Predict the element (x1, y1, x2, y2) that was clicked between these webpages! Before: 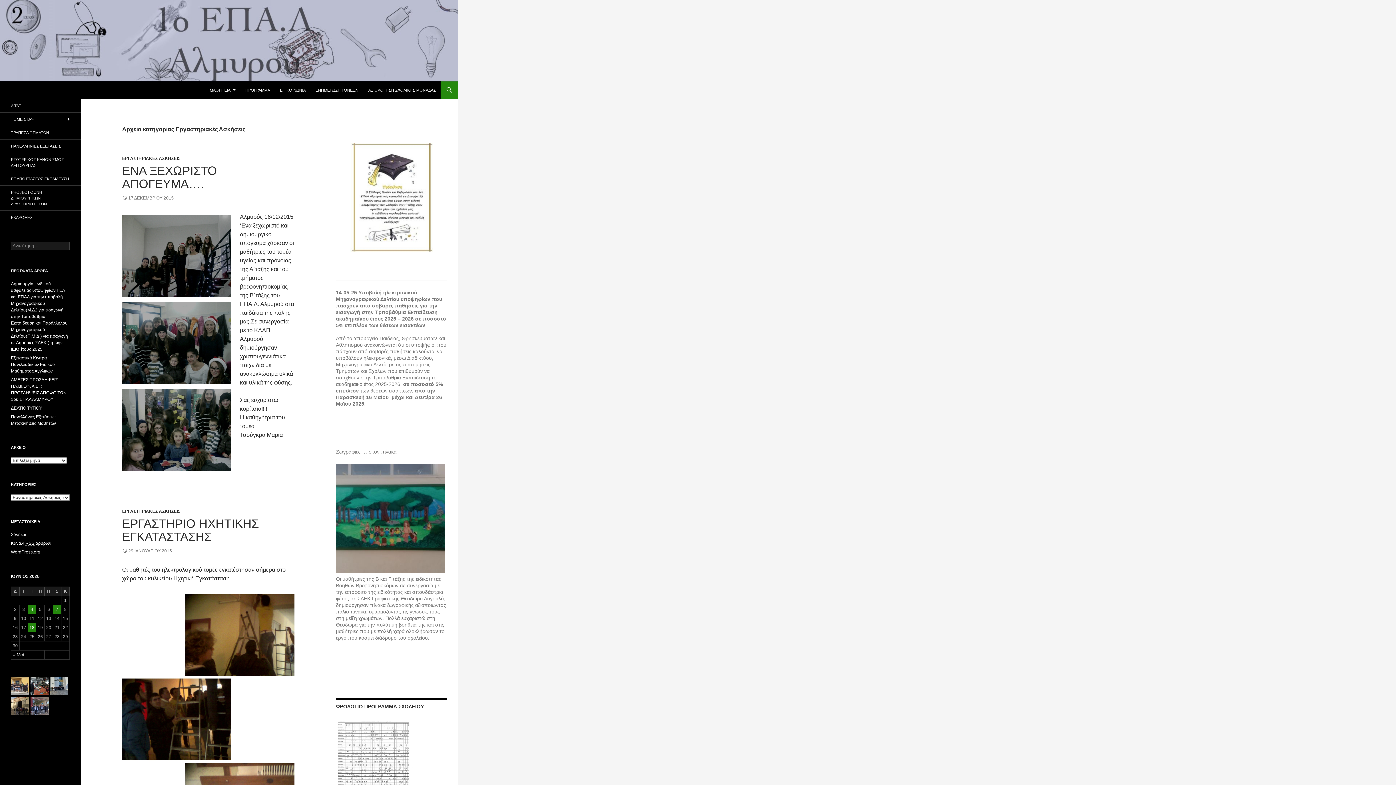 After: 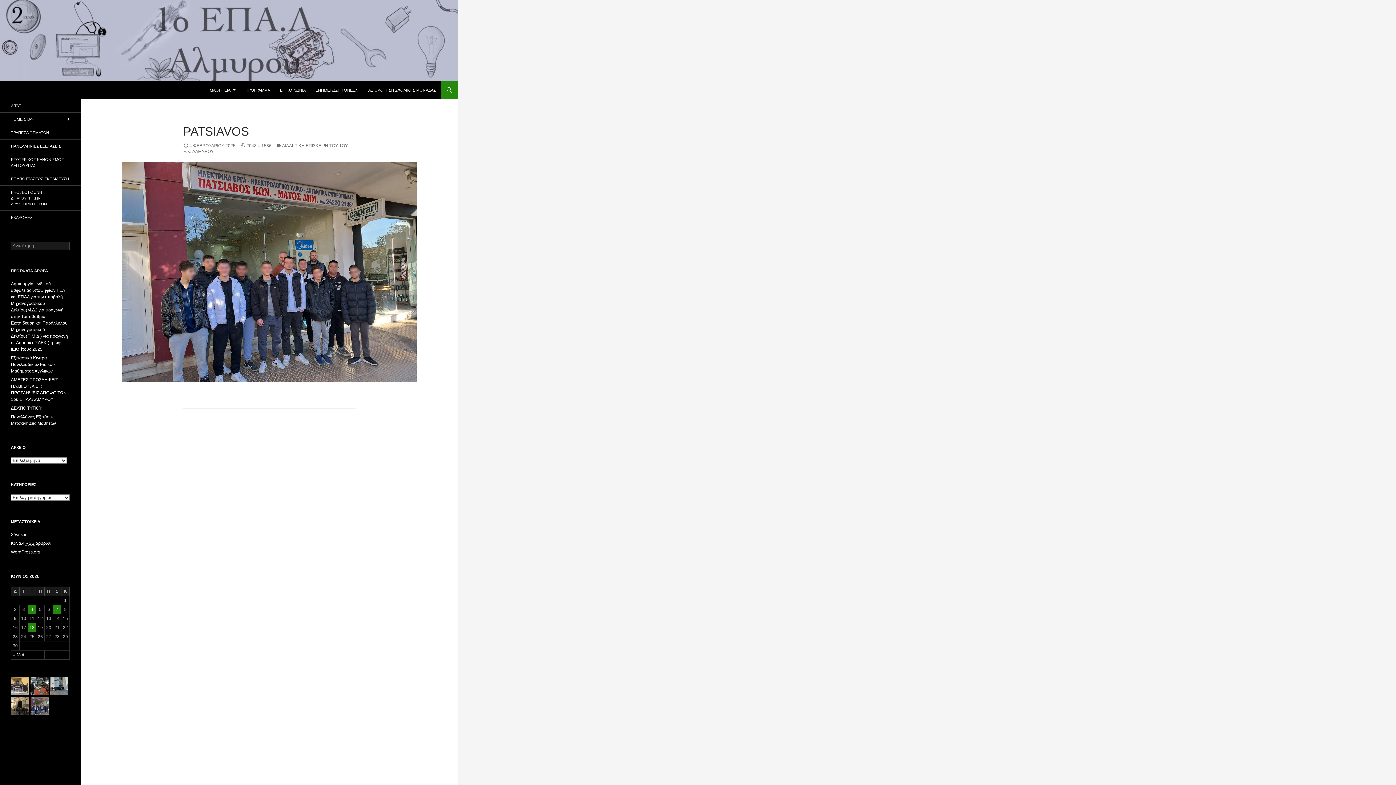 Action: bbox: (30, 703, 48, 708)